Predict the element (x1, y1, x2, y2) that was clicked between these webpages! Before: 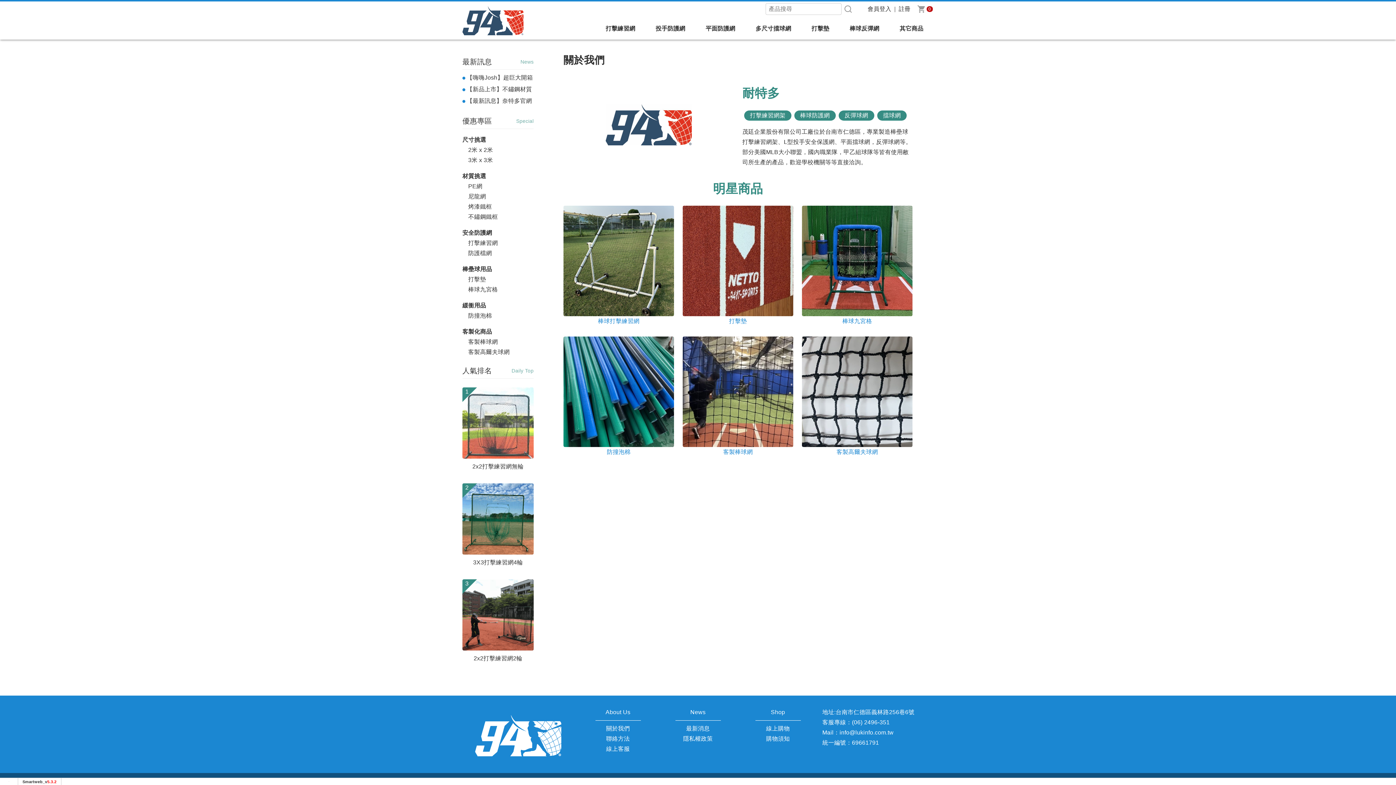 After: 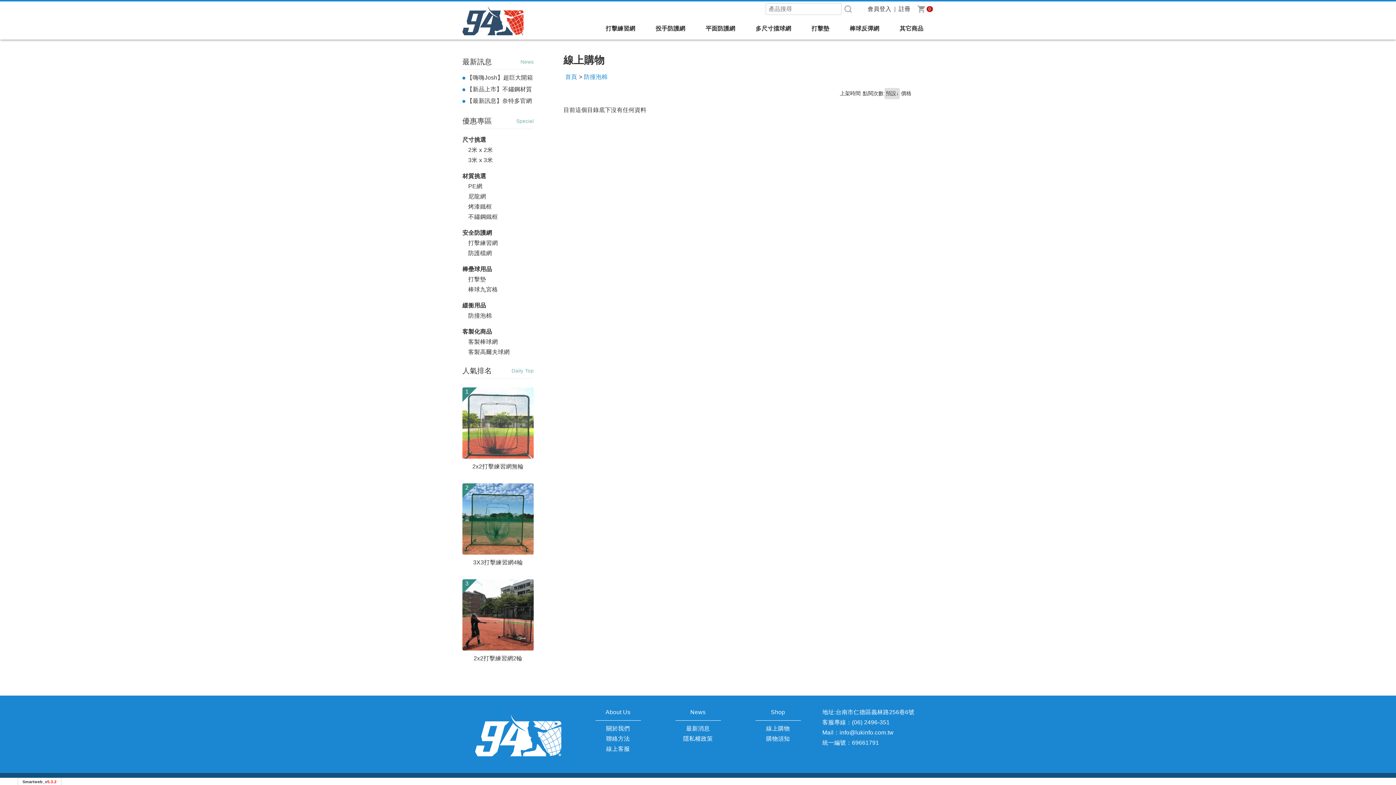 Action: bbox: (563, 336, 674, 455) label: 防撞泡棉